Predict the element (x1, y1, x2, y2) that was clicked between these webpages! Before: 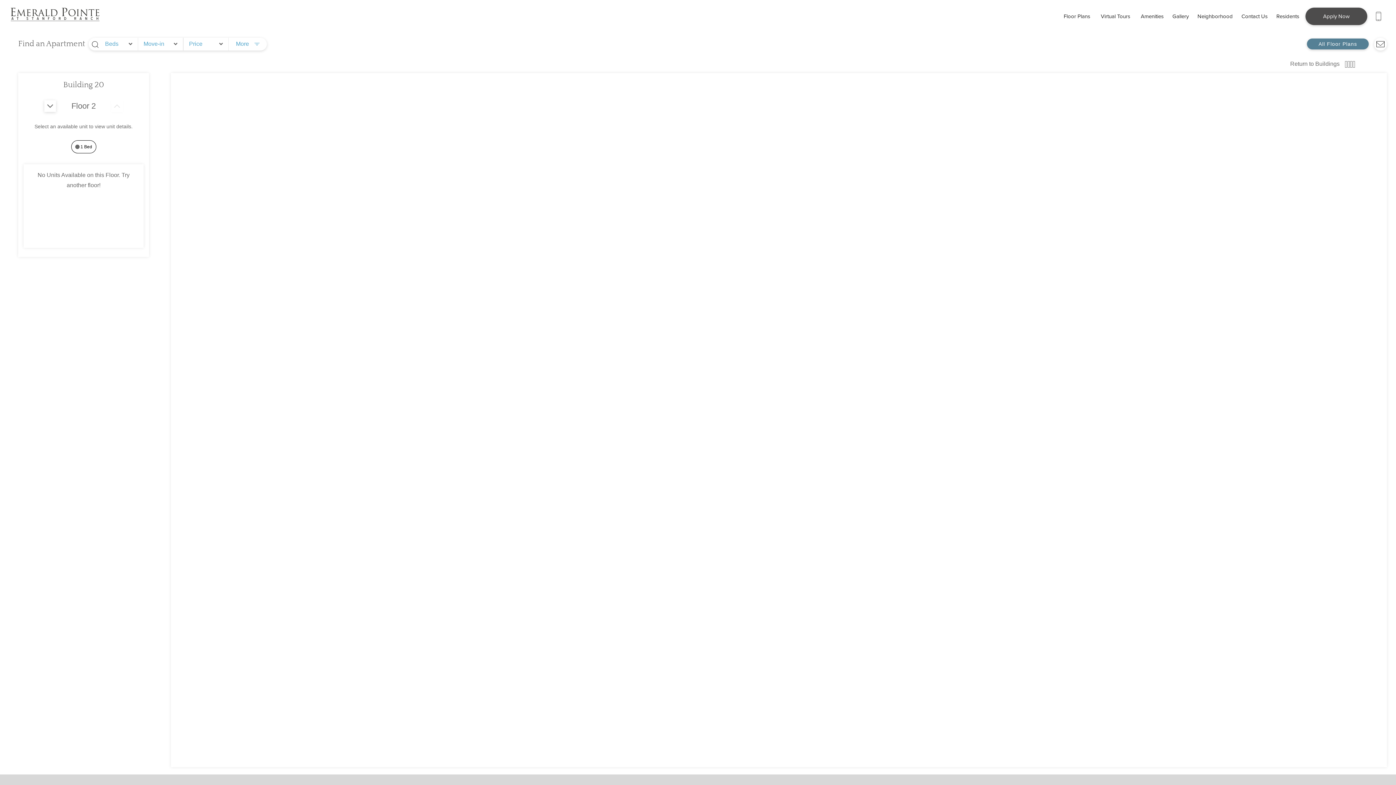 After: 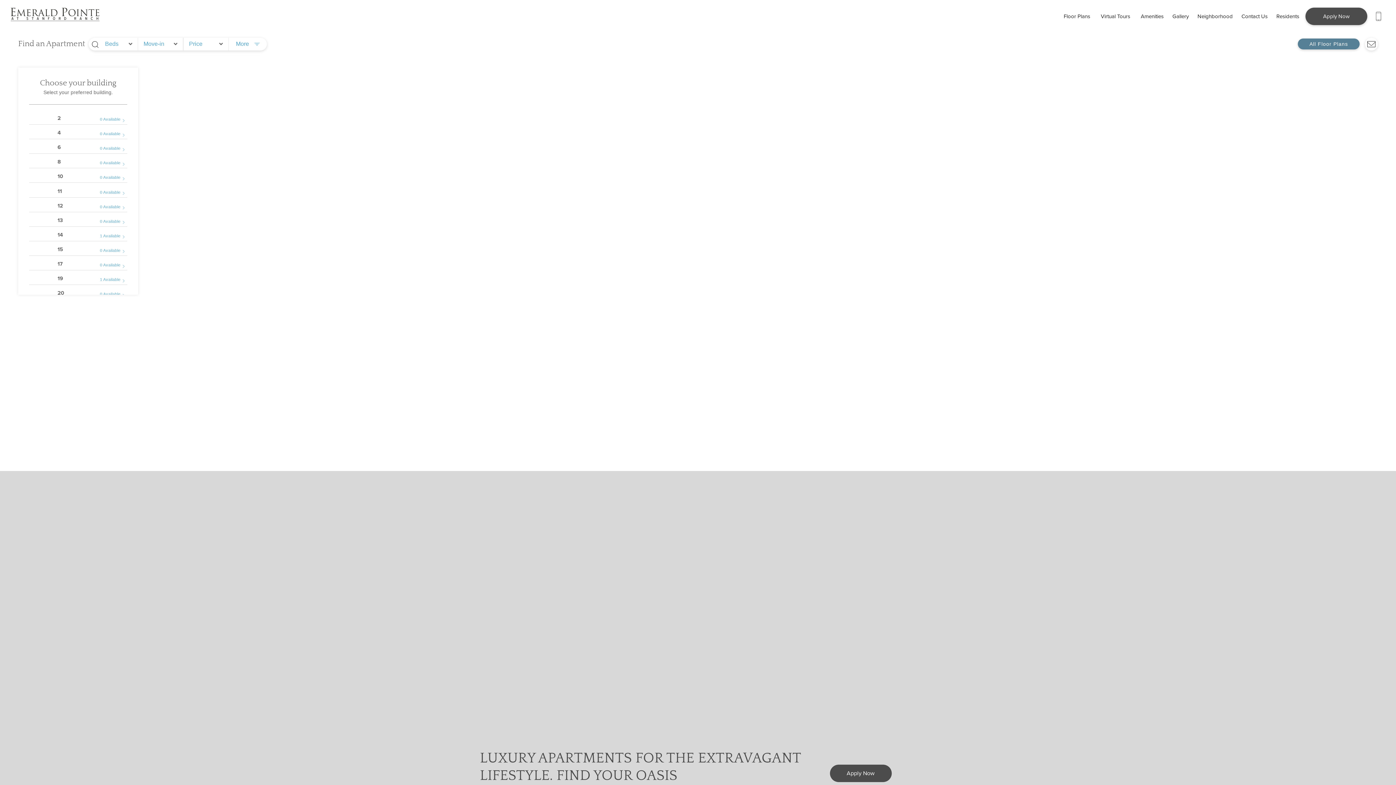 Action: bbox: (1343, 53, 1356, 66)